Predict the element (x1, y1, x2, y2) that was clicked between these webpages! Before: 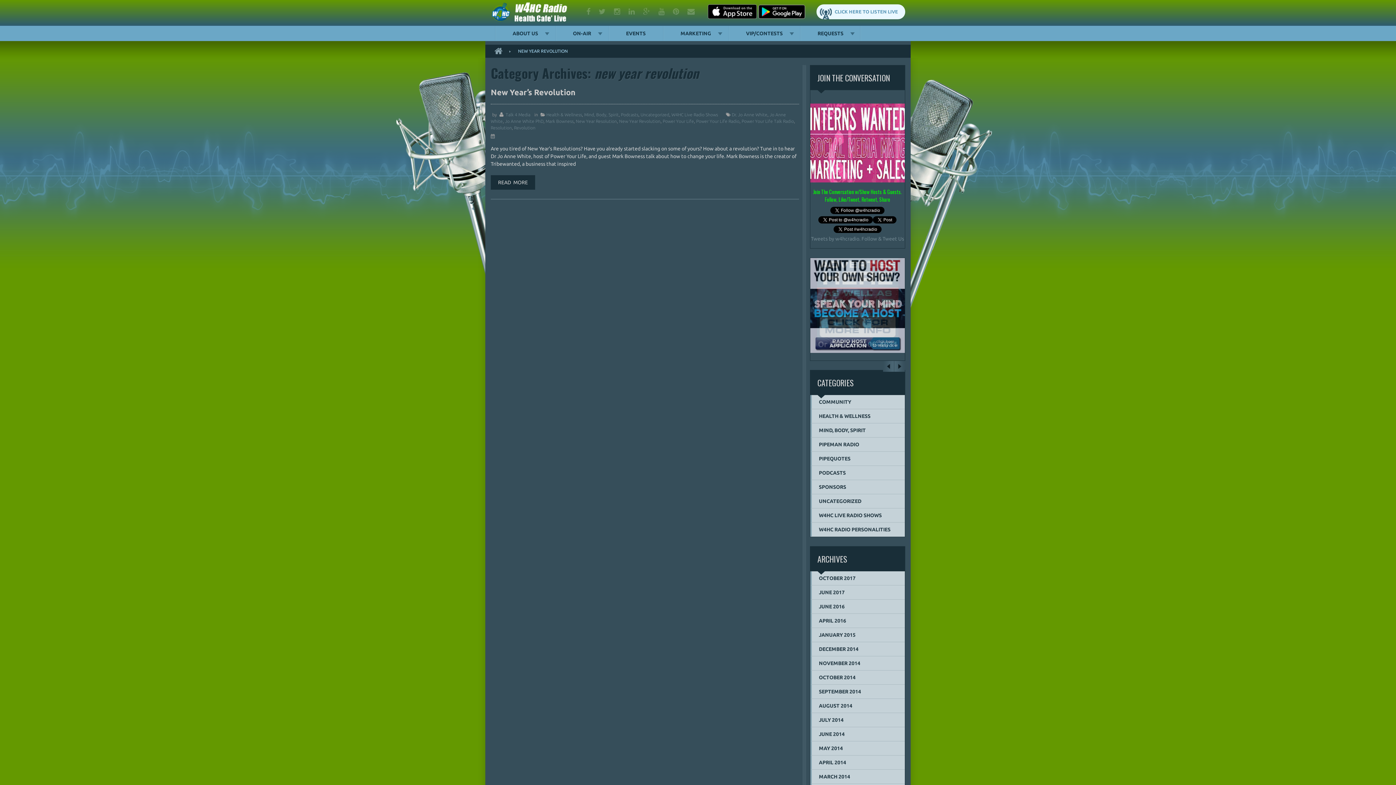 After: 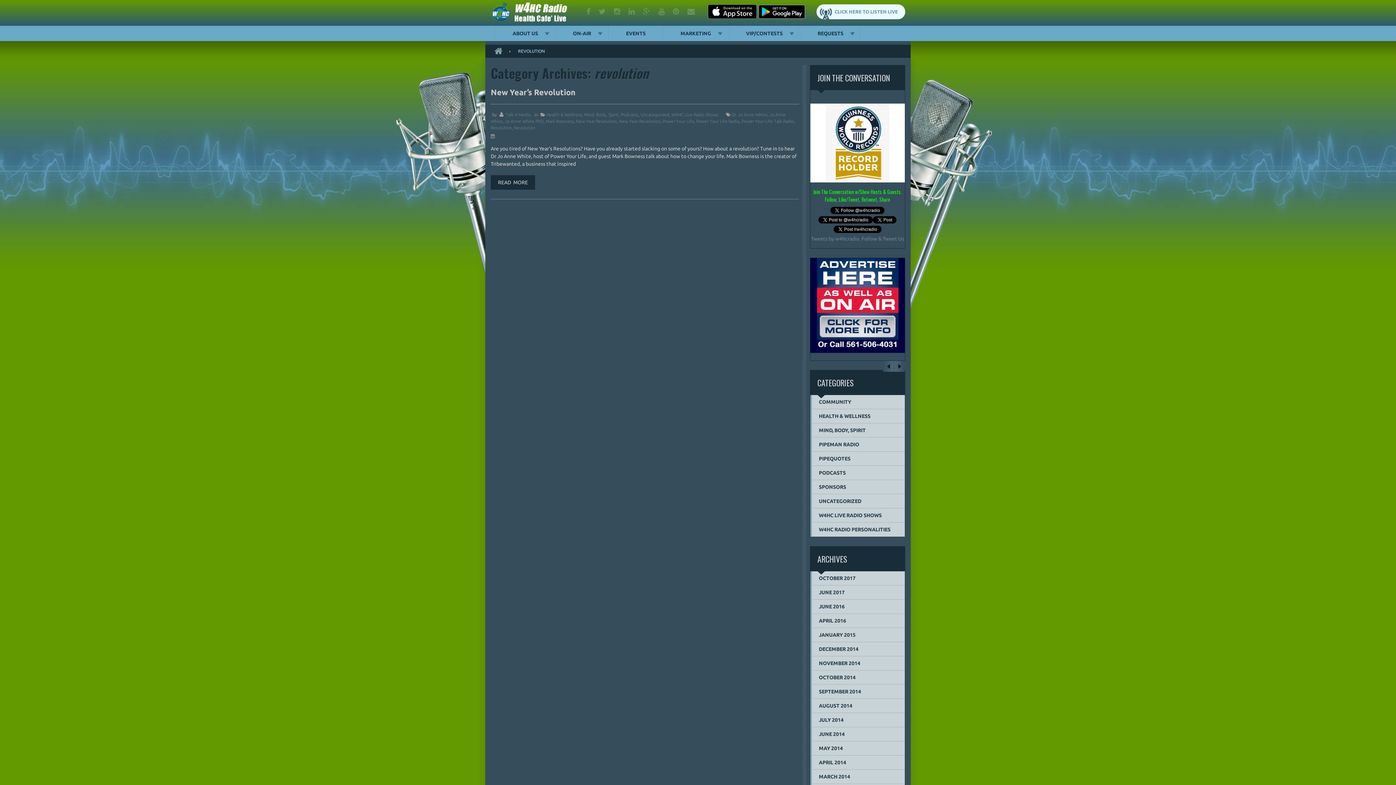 Action: label: Revolution bbox: (514, 125, 535, 130)